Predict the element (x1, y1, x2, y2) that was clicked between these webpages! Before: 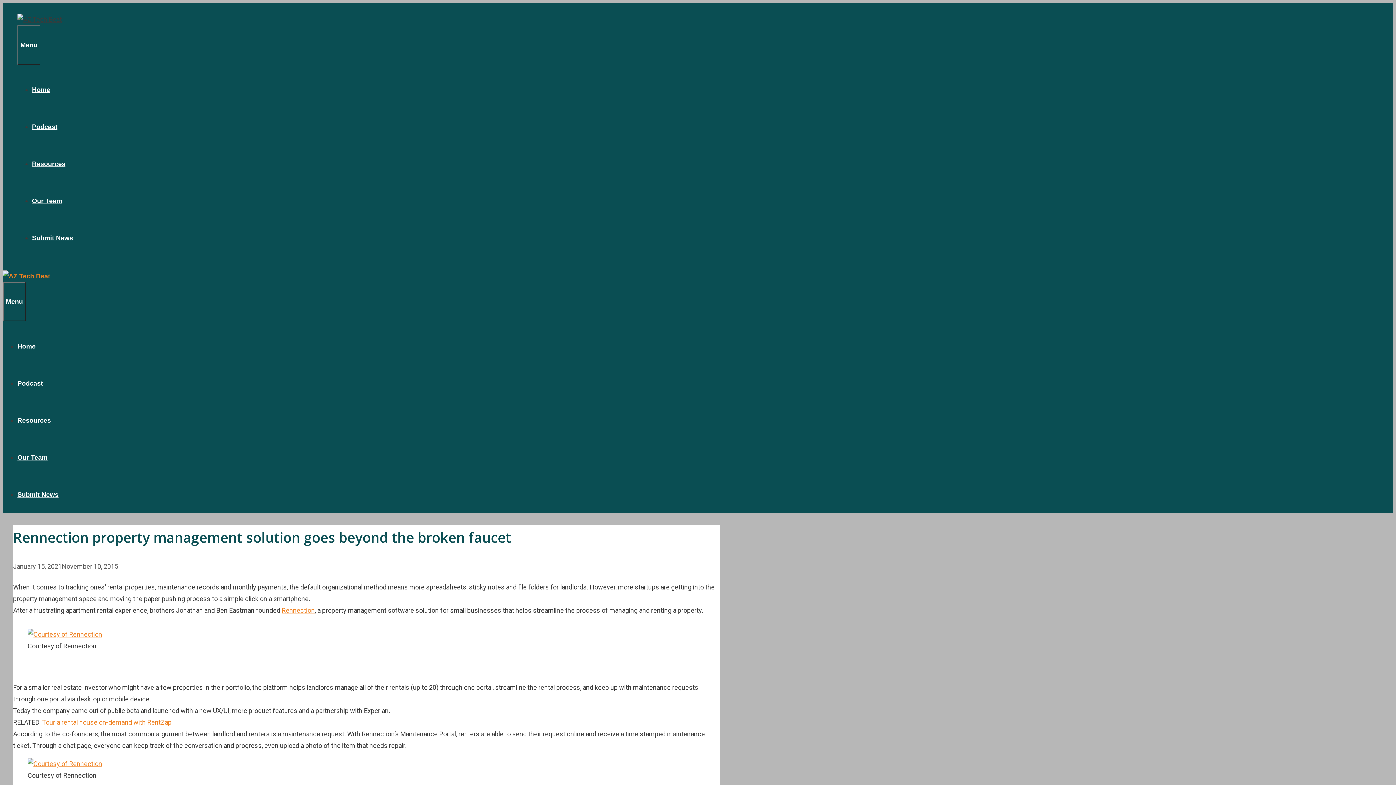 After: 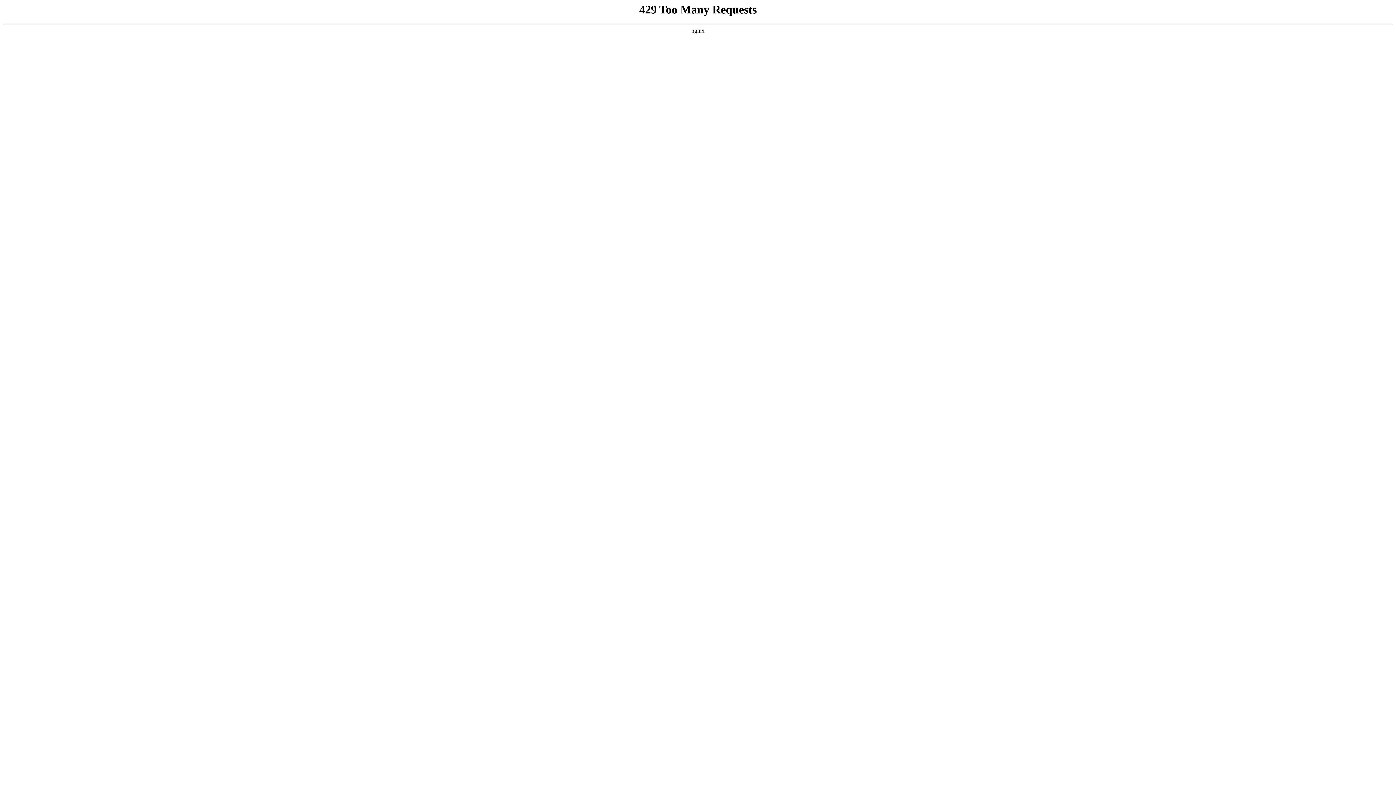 Action: bbox: (27, 760, 102, 768)